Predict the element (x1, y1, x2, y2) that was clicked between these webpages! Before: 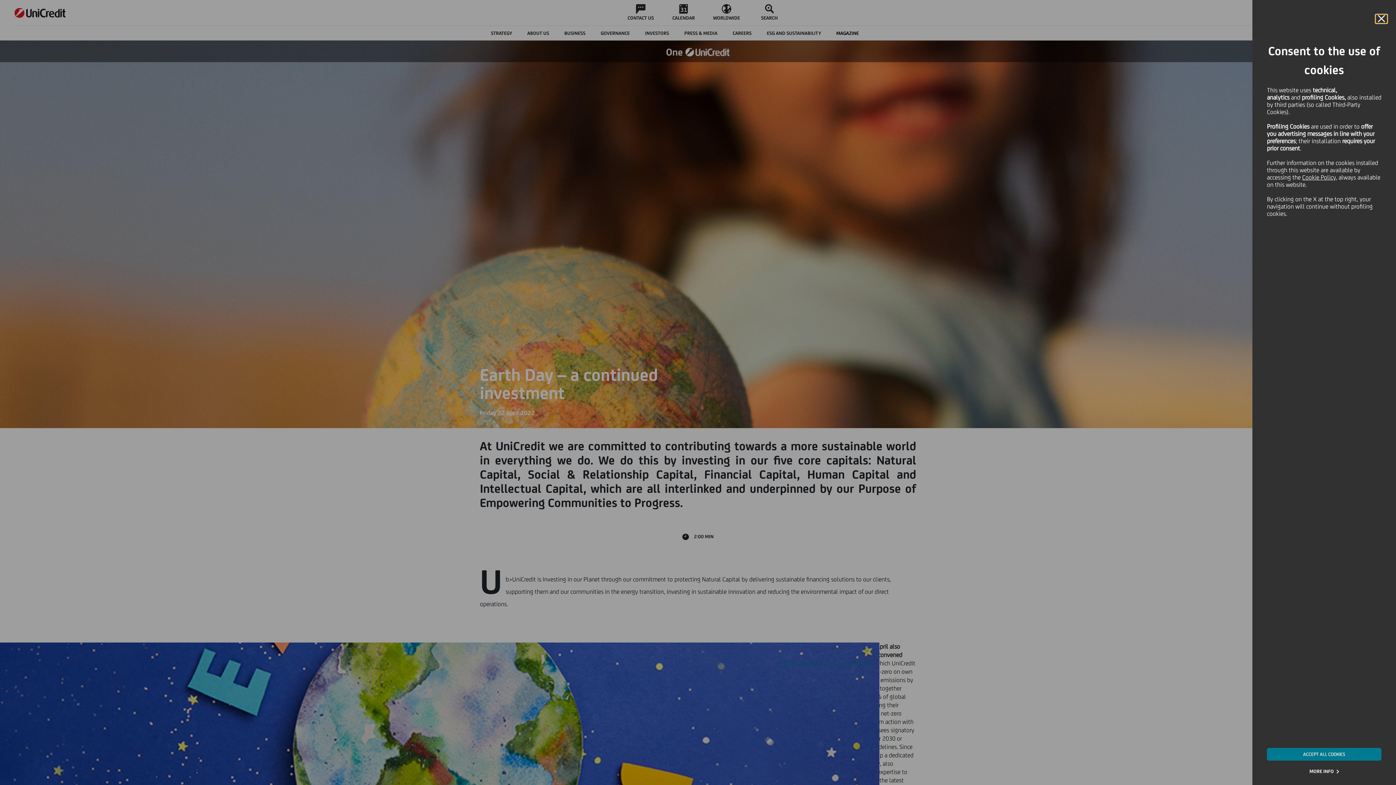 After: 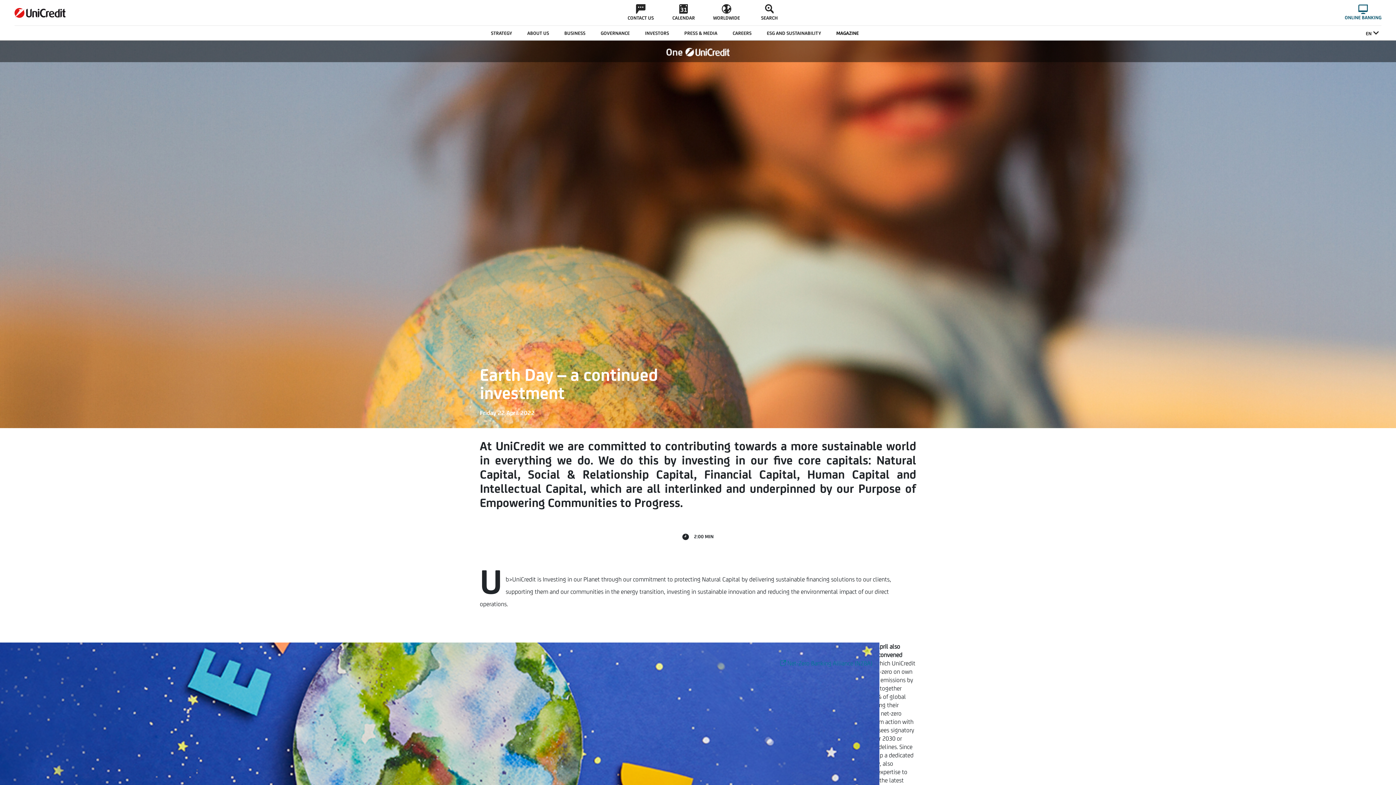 Action: label: ACCEPT ALL COOKIES bbox: (1267, 748, 1381, 761)